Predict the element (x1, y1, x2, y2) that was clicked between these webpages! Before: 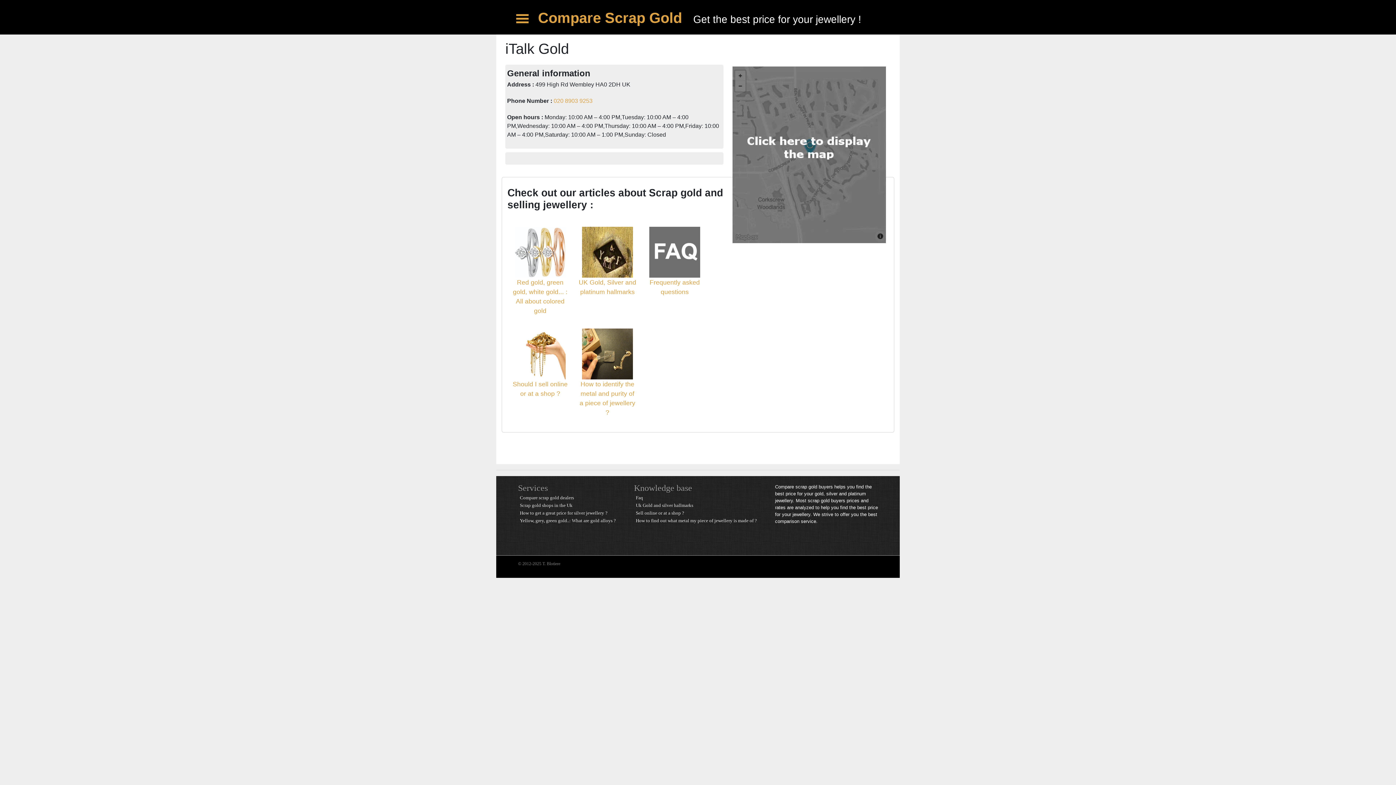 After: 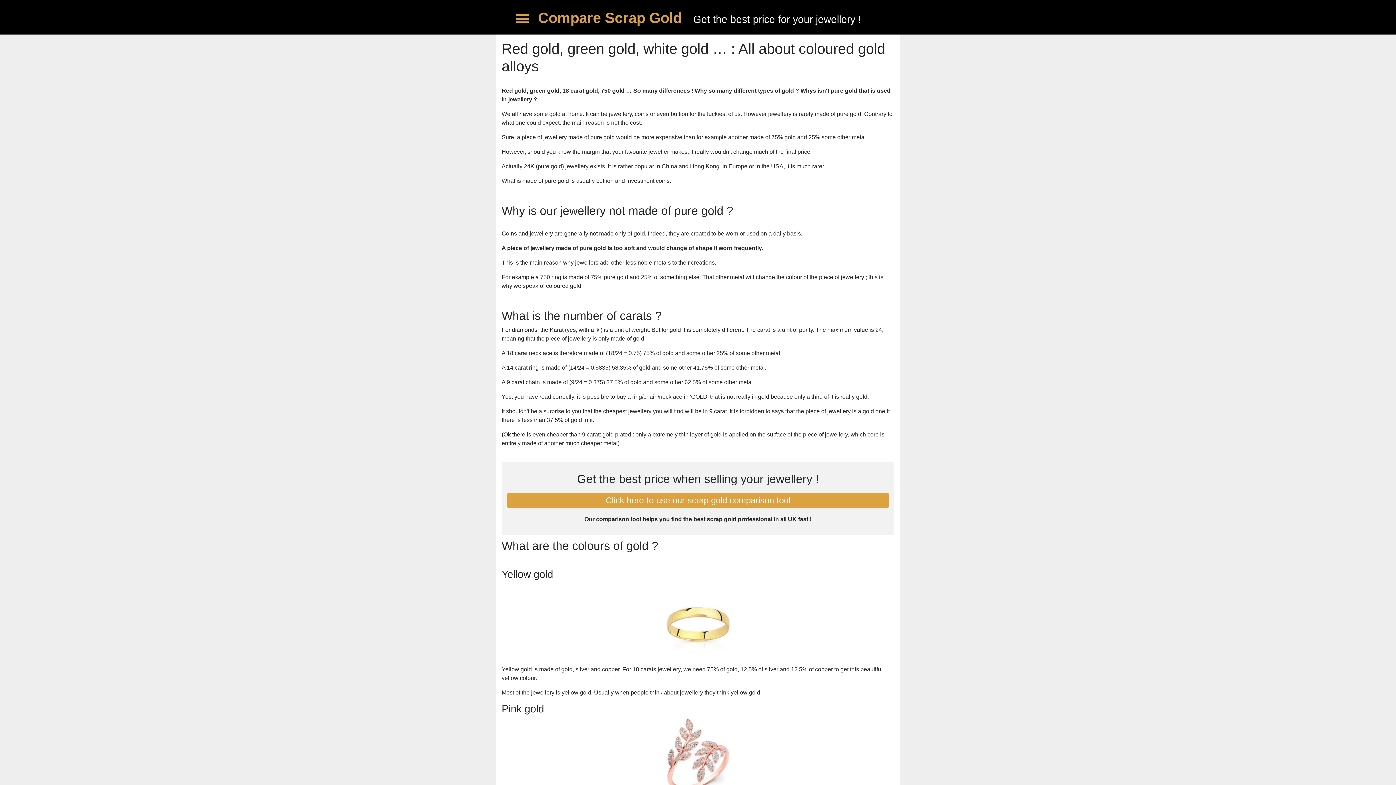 Action: label: Red gold, green gold, white gold... : All about colored gold bbox: (511, 248, 569, 315)